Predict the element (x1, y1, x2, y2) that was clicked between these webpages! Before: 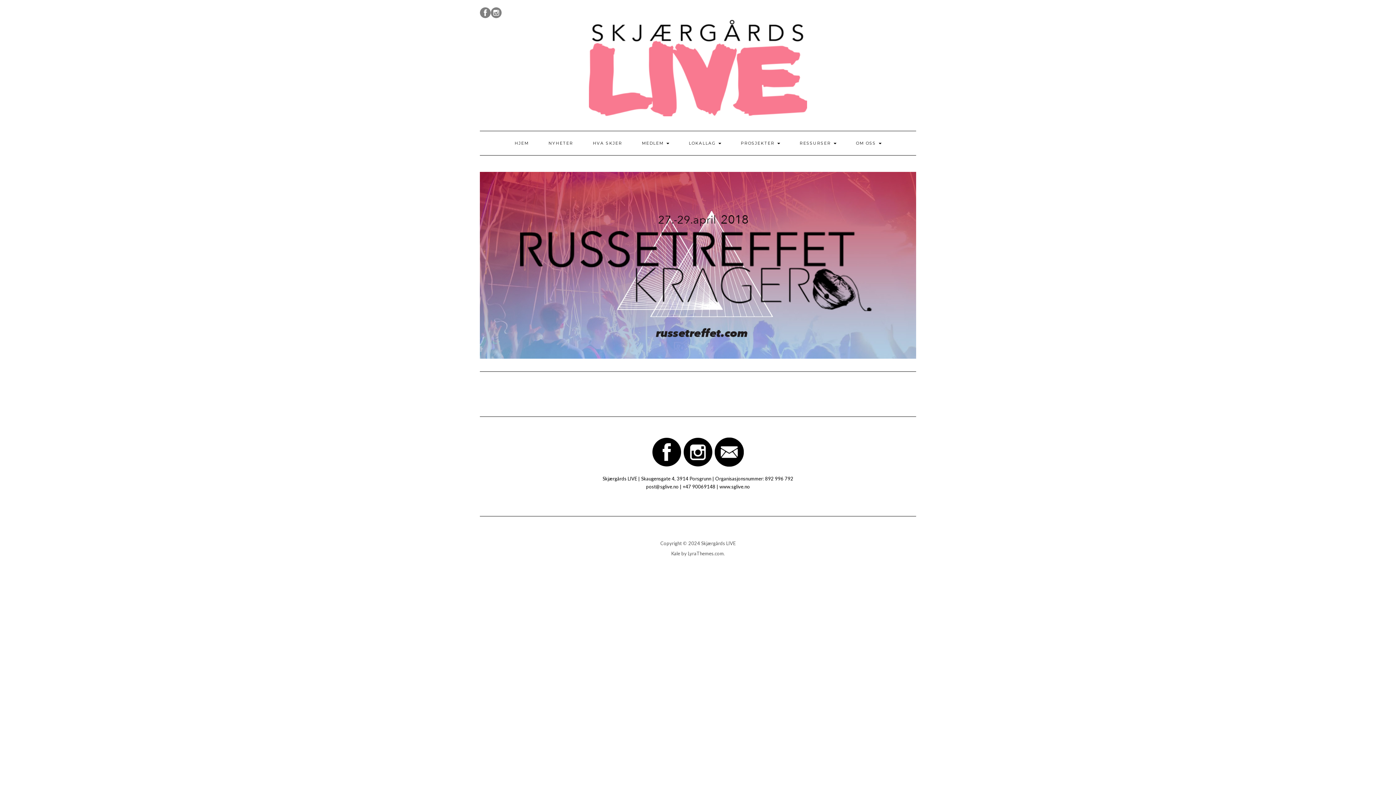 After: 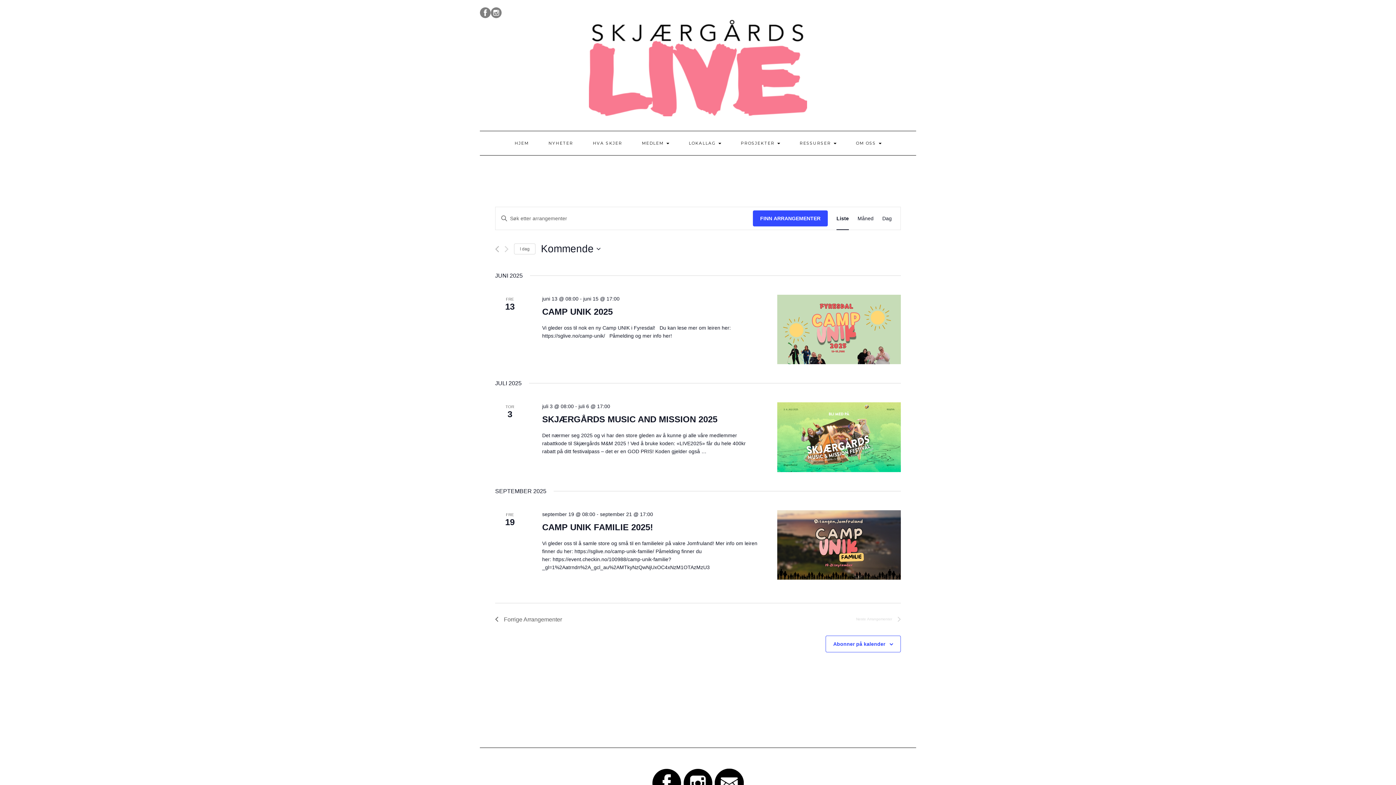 Action: label: HVA SKJER bbox: (583, 131, 632, 155)